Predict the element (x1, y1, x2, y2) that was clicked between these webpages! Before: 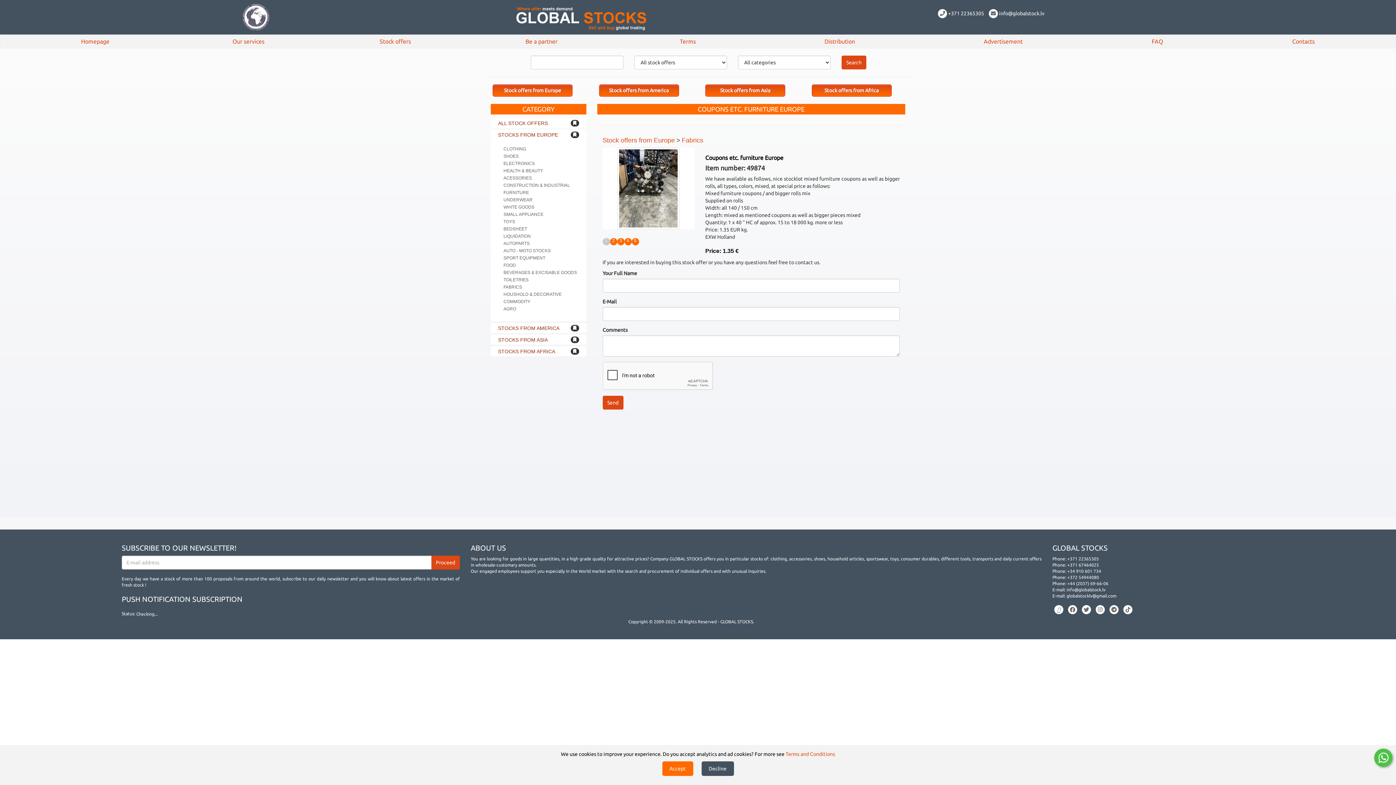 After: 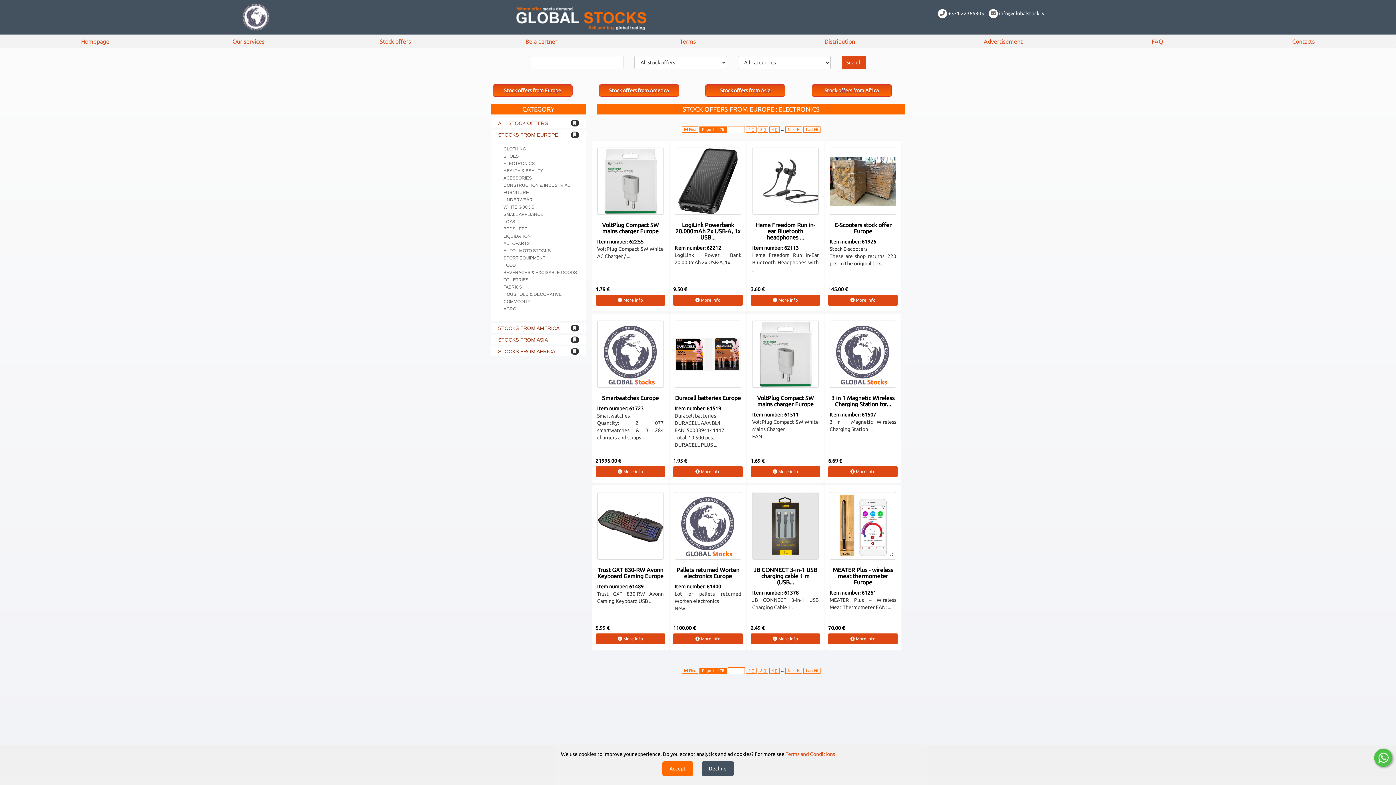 Action: bbox: (503, 161, 534, 166) label: ELECTRONICS